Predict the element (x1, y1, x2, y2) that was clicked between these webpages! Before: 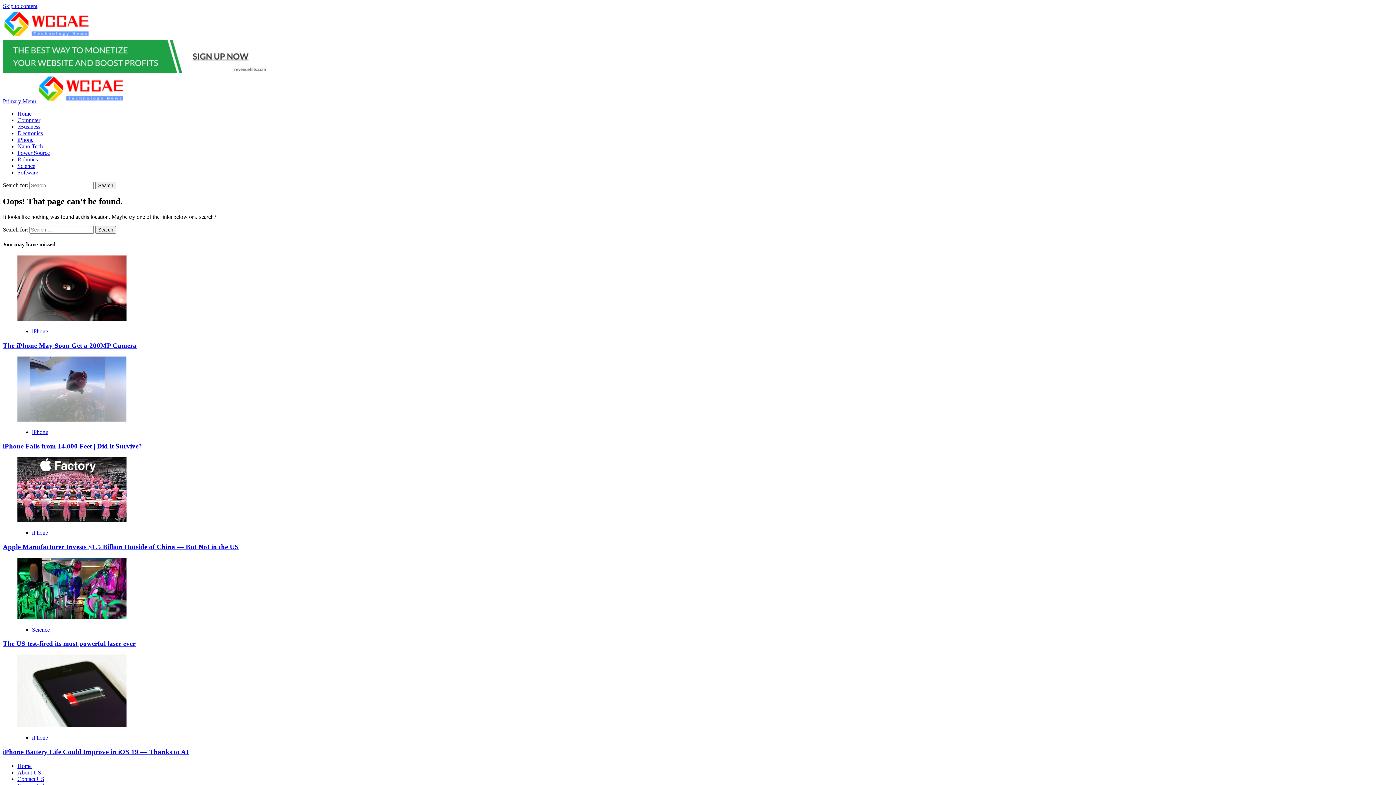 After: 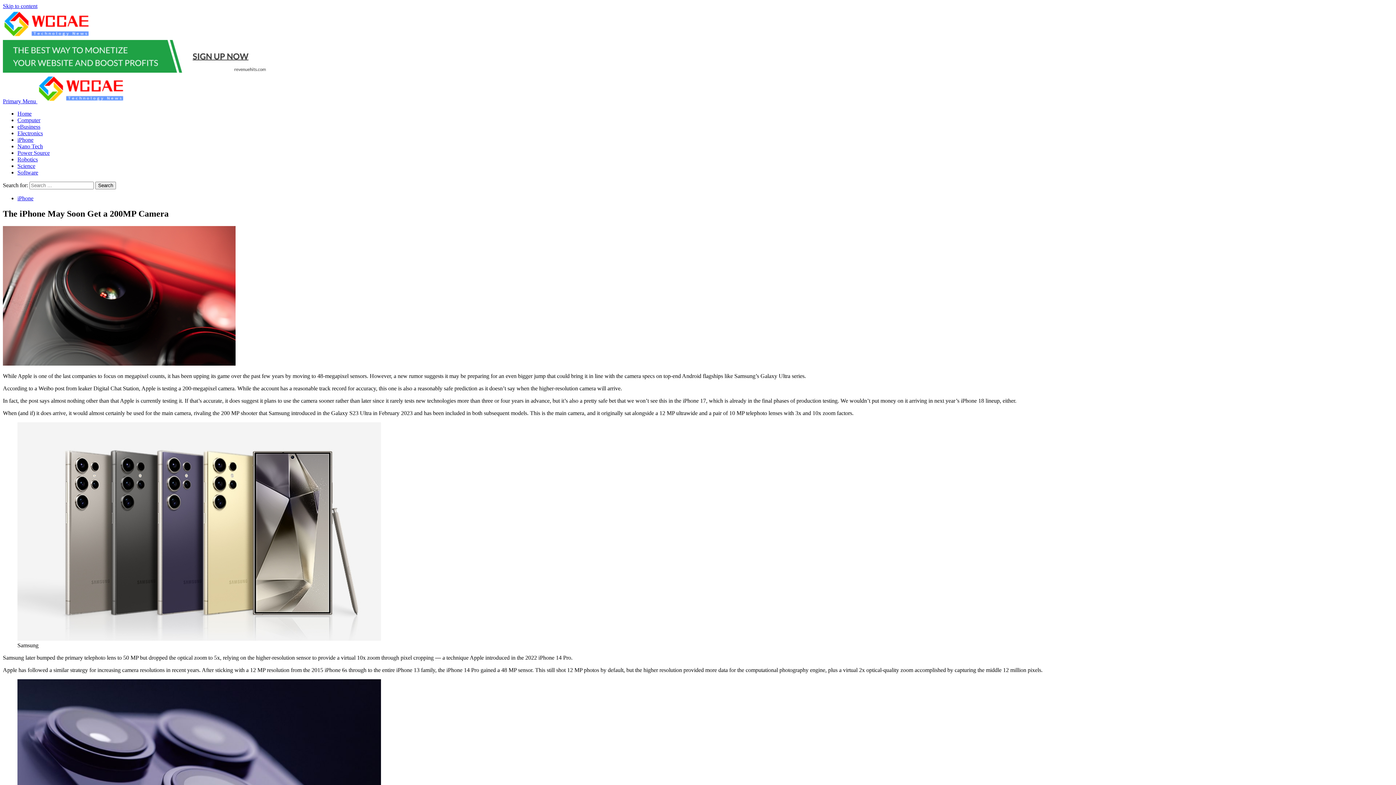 Action: bbox: (2, 341, 136, 349) label: The iPhone May Soon Get a 200MP Camera